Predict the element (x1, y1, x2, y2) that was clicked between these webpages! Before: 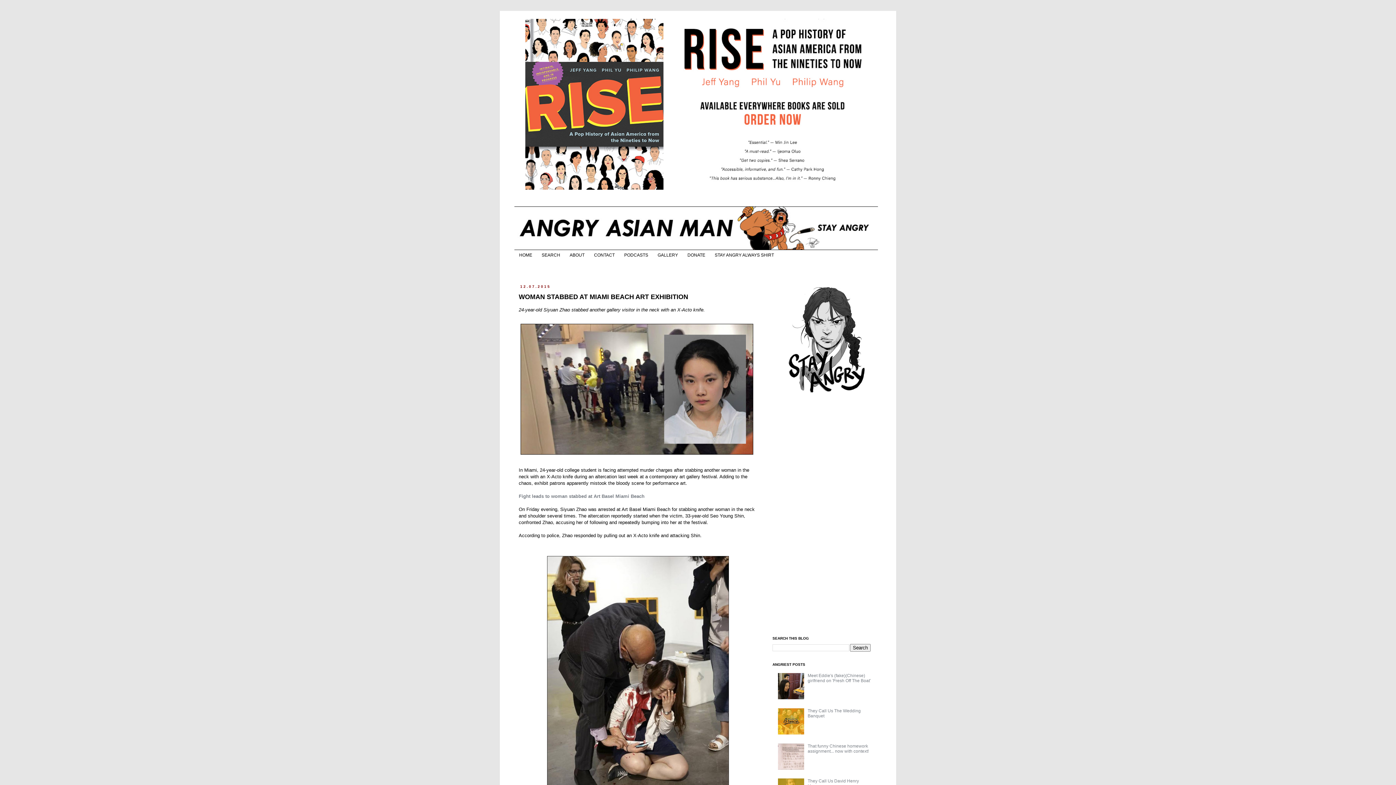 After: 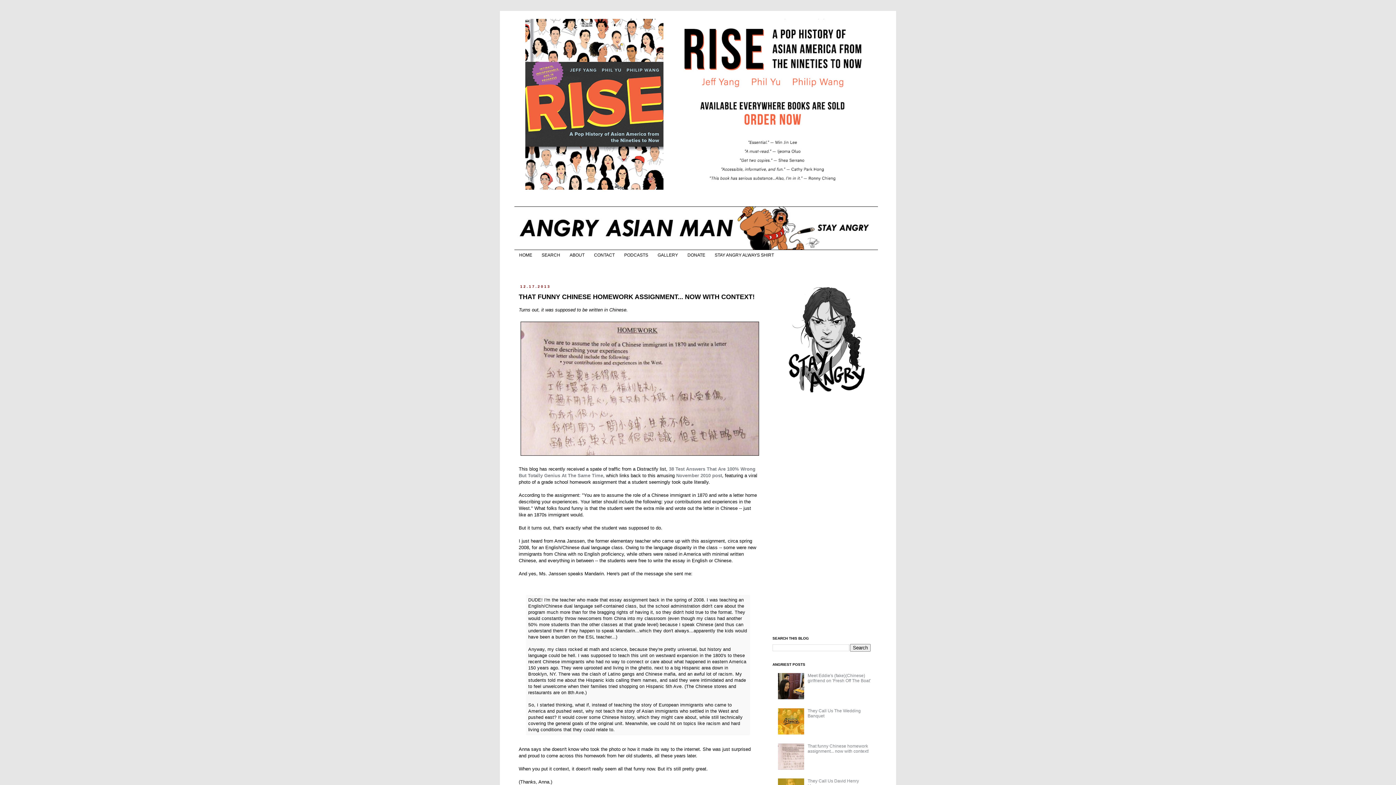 Action: bbox: (807, 743, 869, 754) label: That funny Chinese homework assignment... now with context!